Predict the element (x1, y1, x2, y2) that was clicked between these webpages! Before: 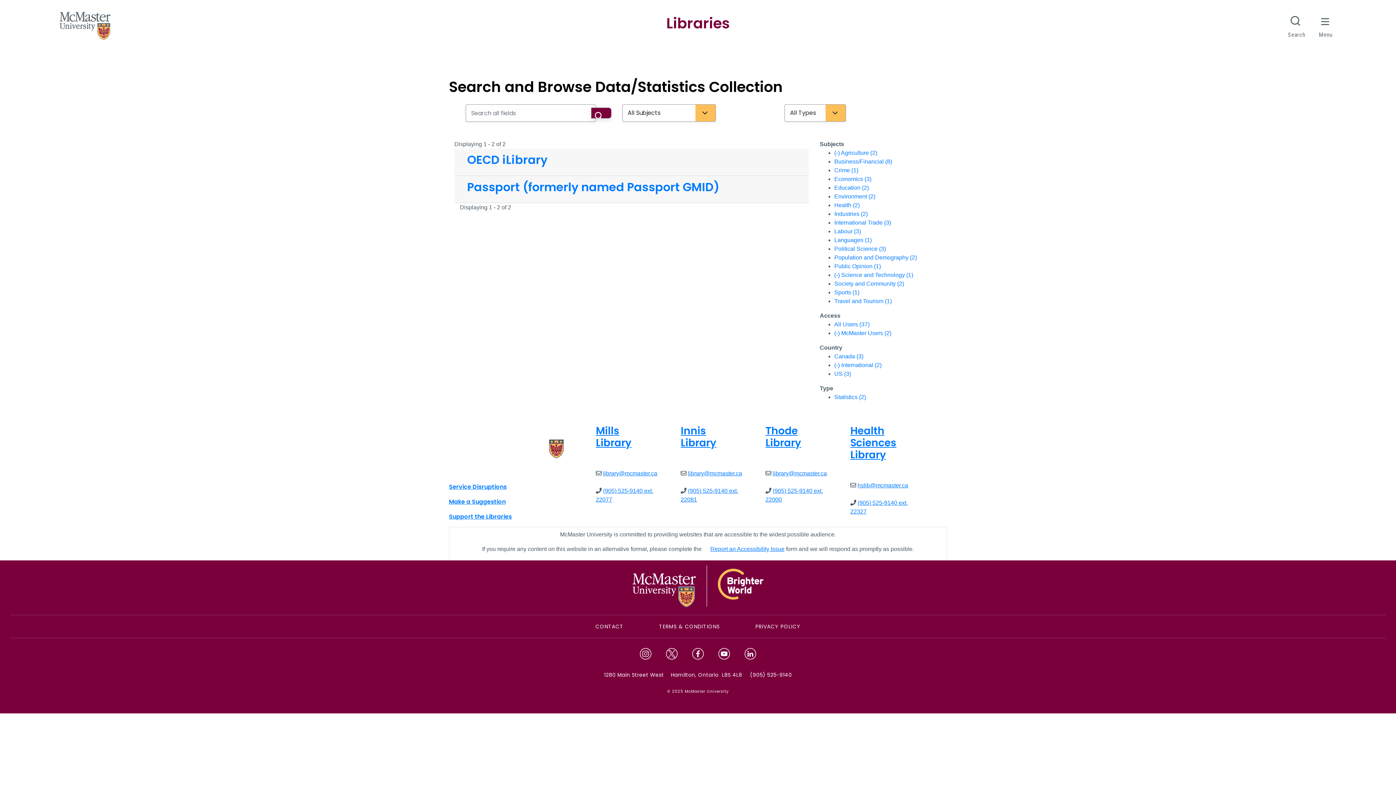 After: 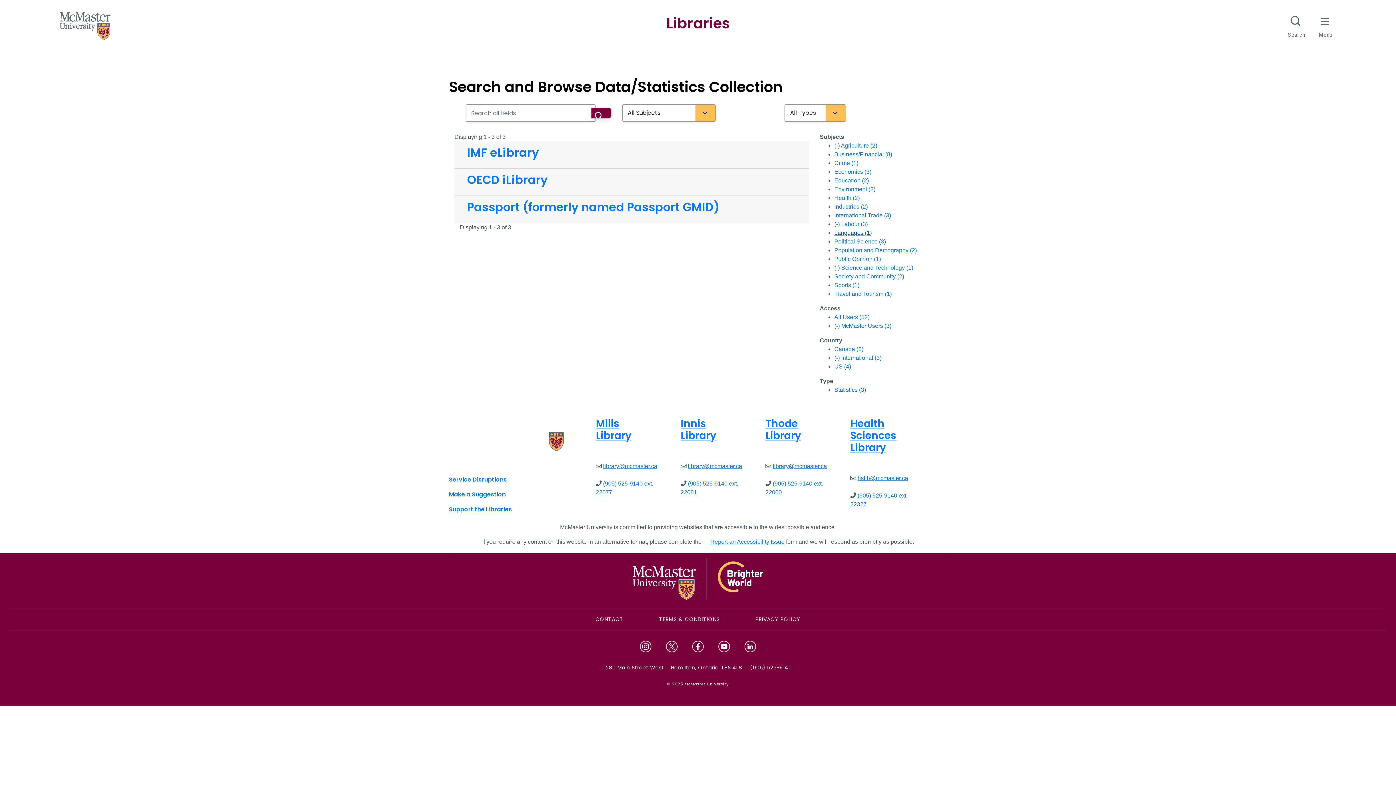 Action: bbox: (834, 228, 861, 234) label: Labour (3)